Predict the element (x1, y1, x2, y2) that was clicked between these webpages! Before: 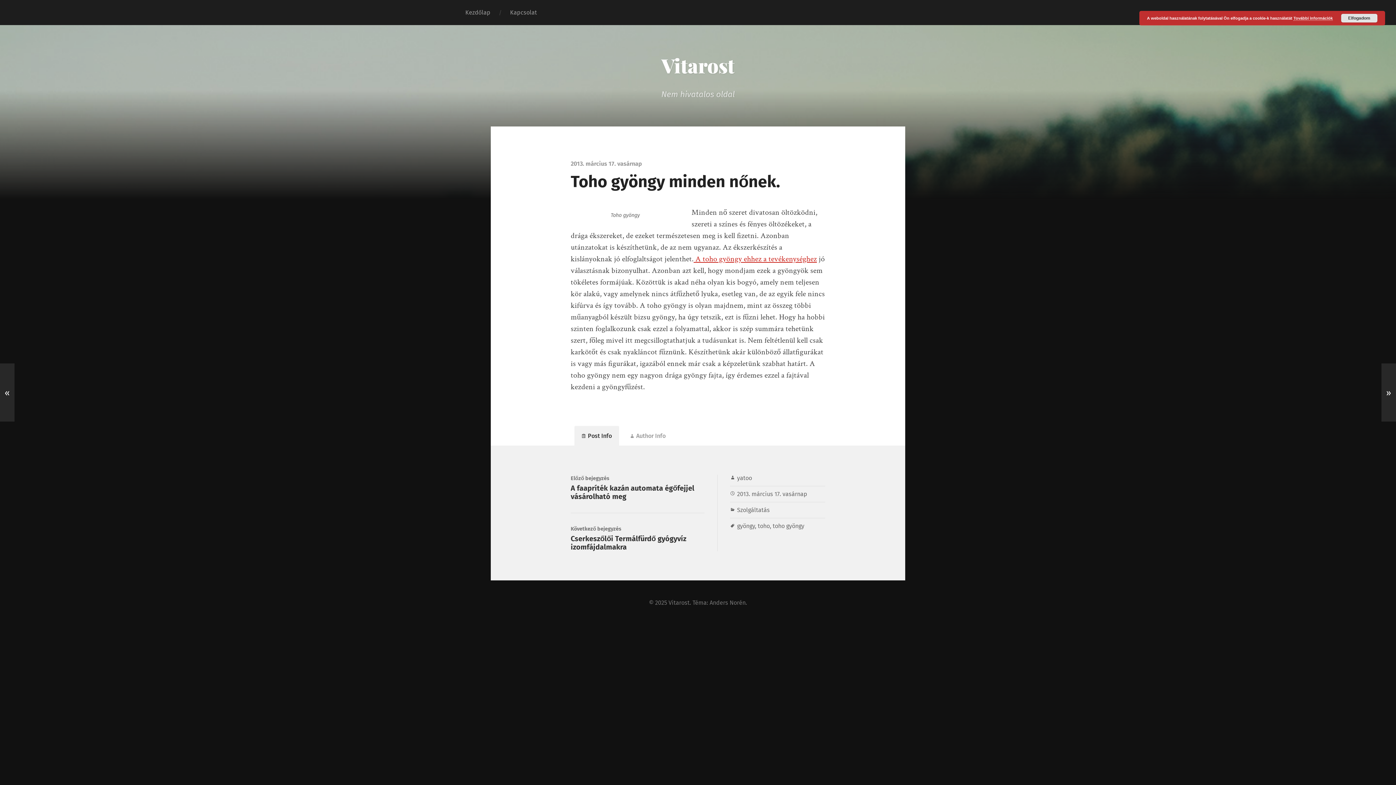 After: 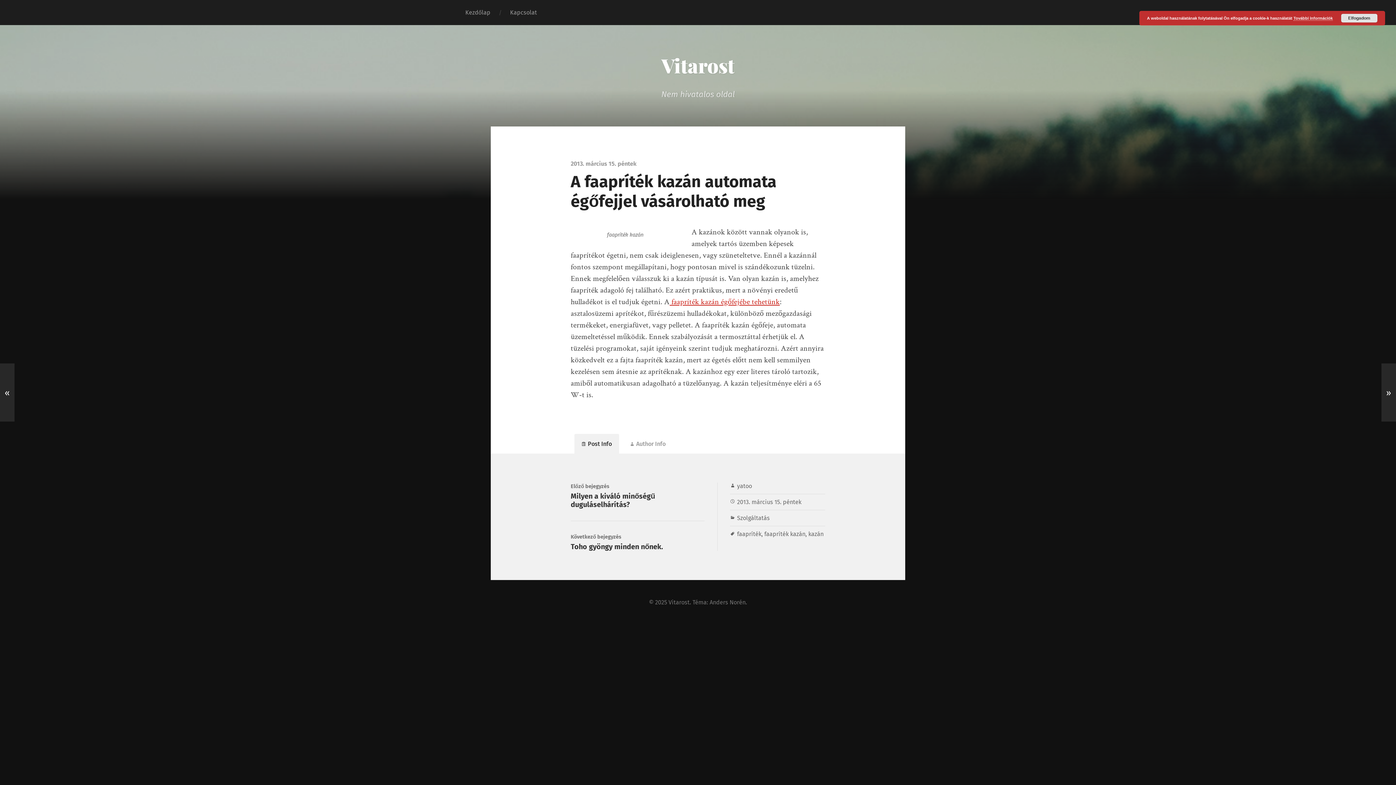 Action: bbox: (0, 363, 14, 421) label: «